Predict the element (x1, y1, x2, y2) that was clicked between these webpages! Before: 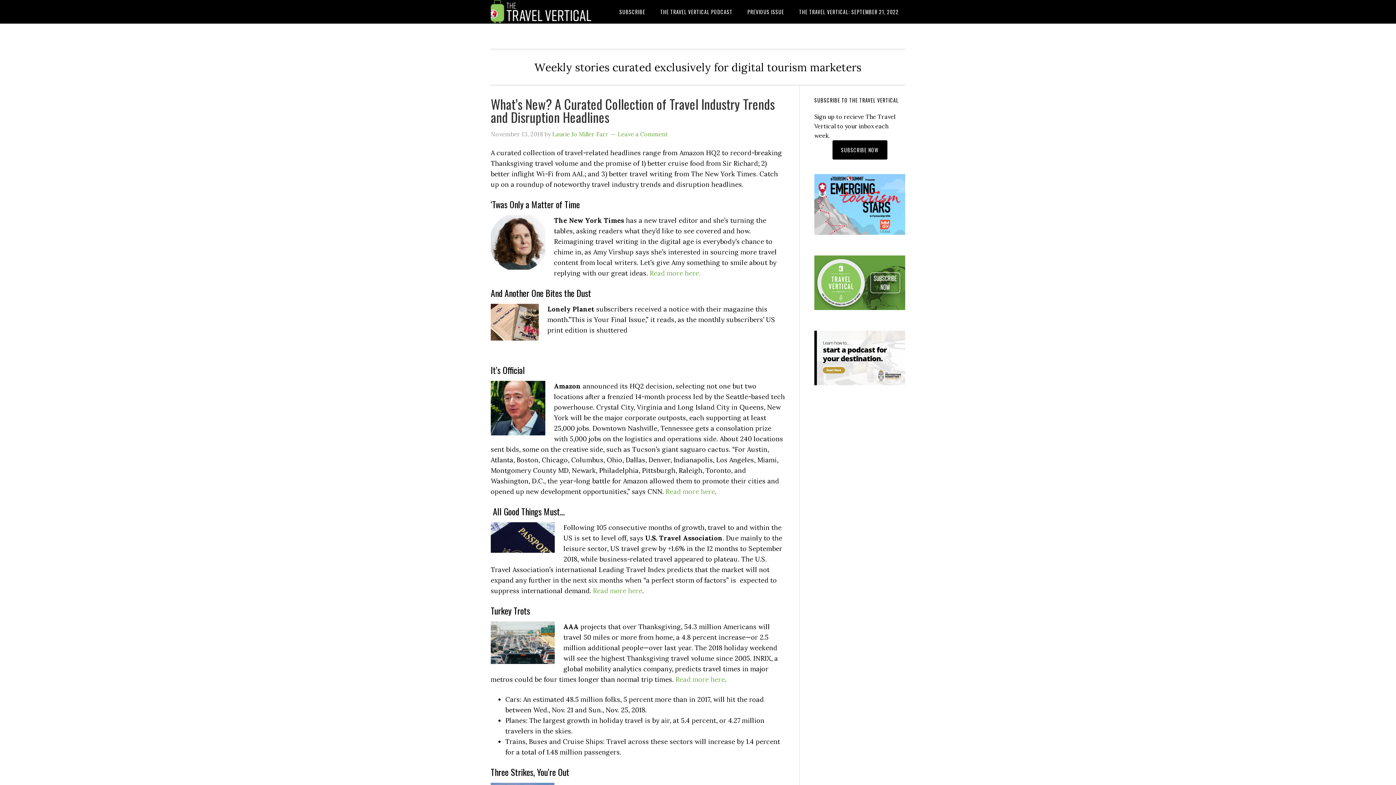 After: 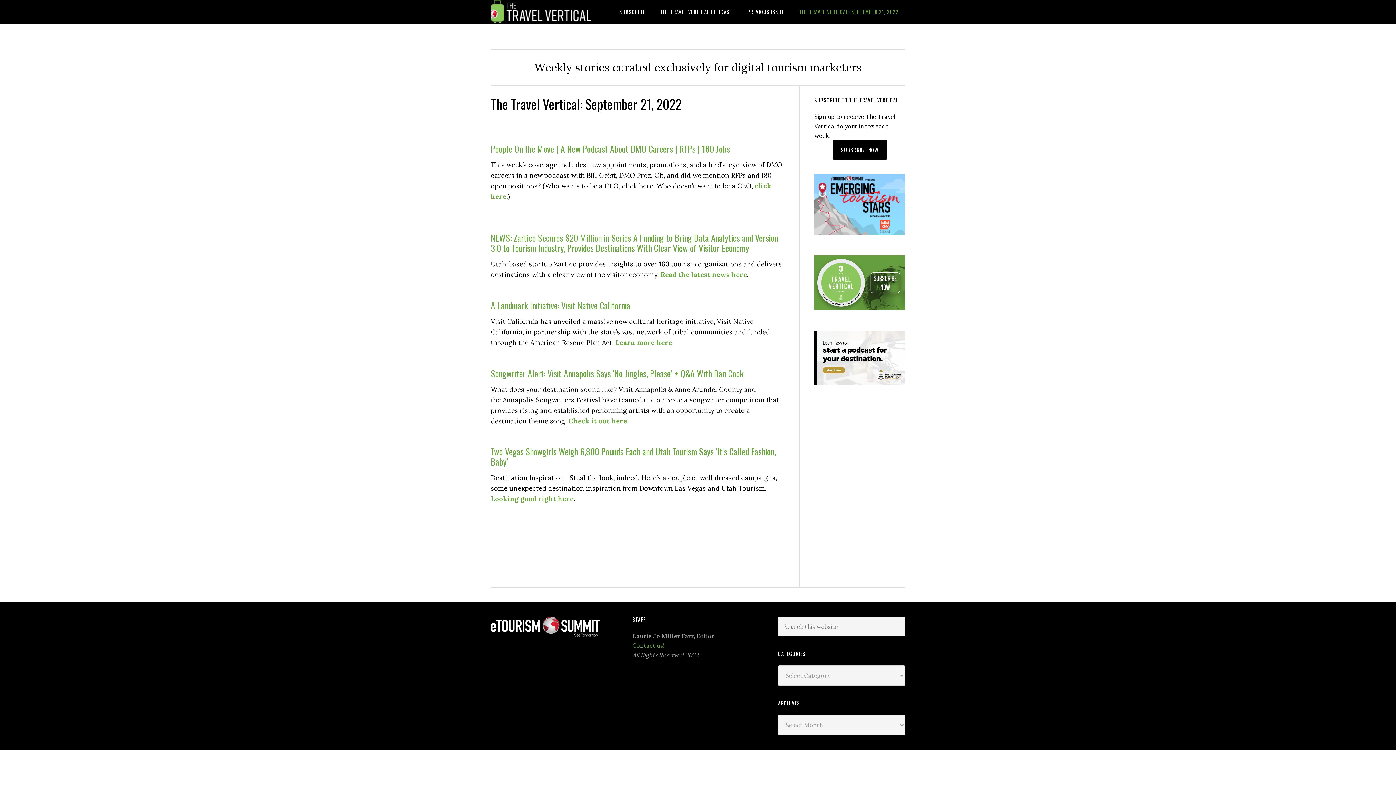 Action: bbox: (490, 0, 607, 23) label: THE TRAVEL VERTICAL